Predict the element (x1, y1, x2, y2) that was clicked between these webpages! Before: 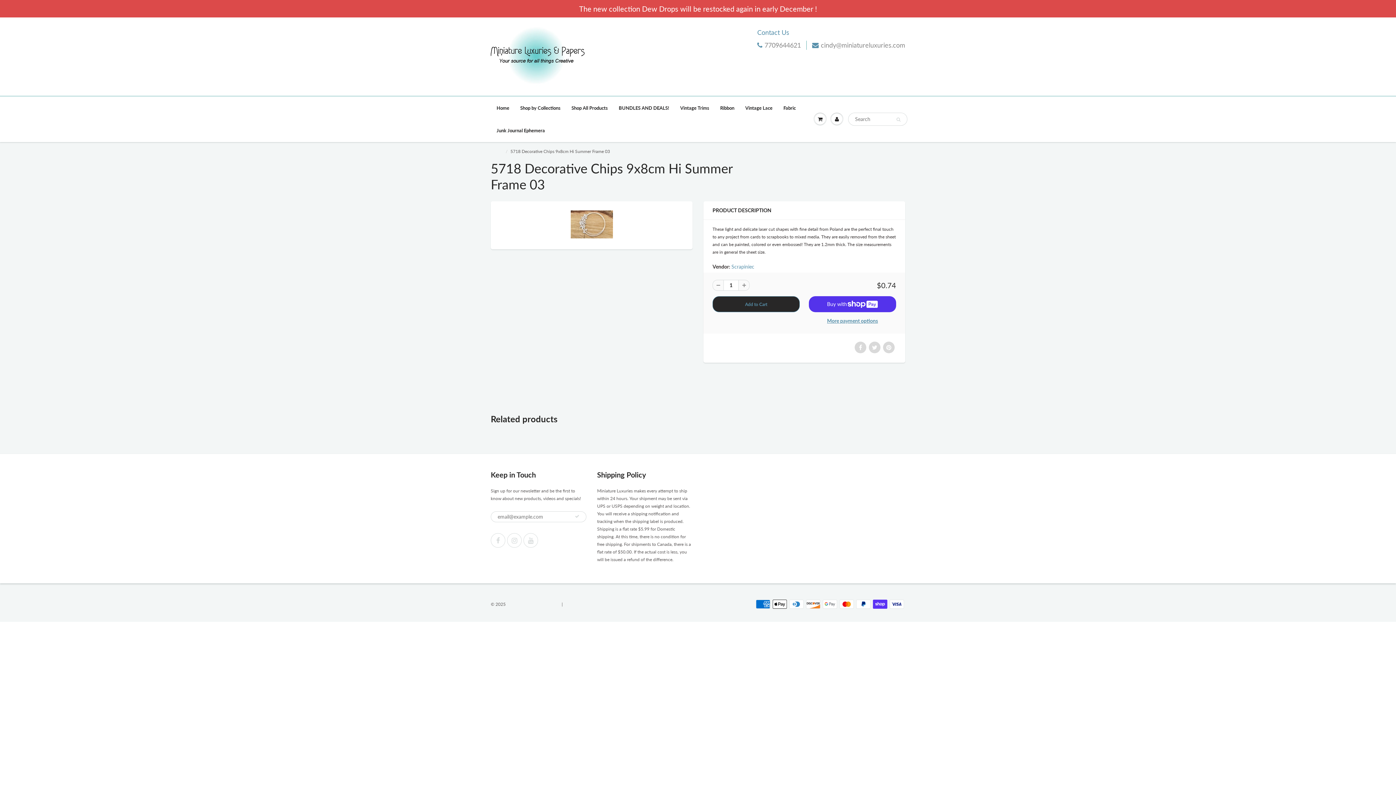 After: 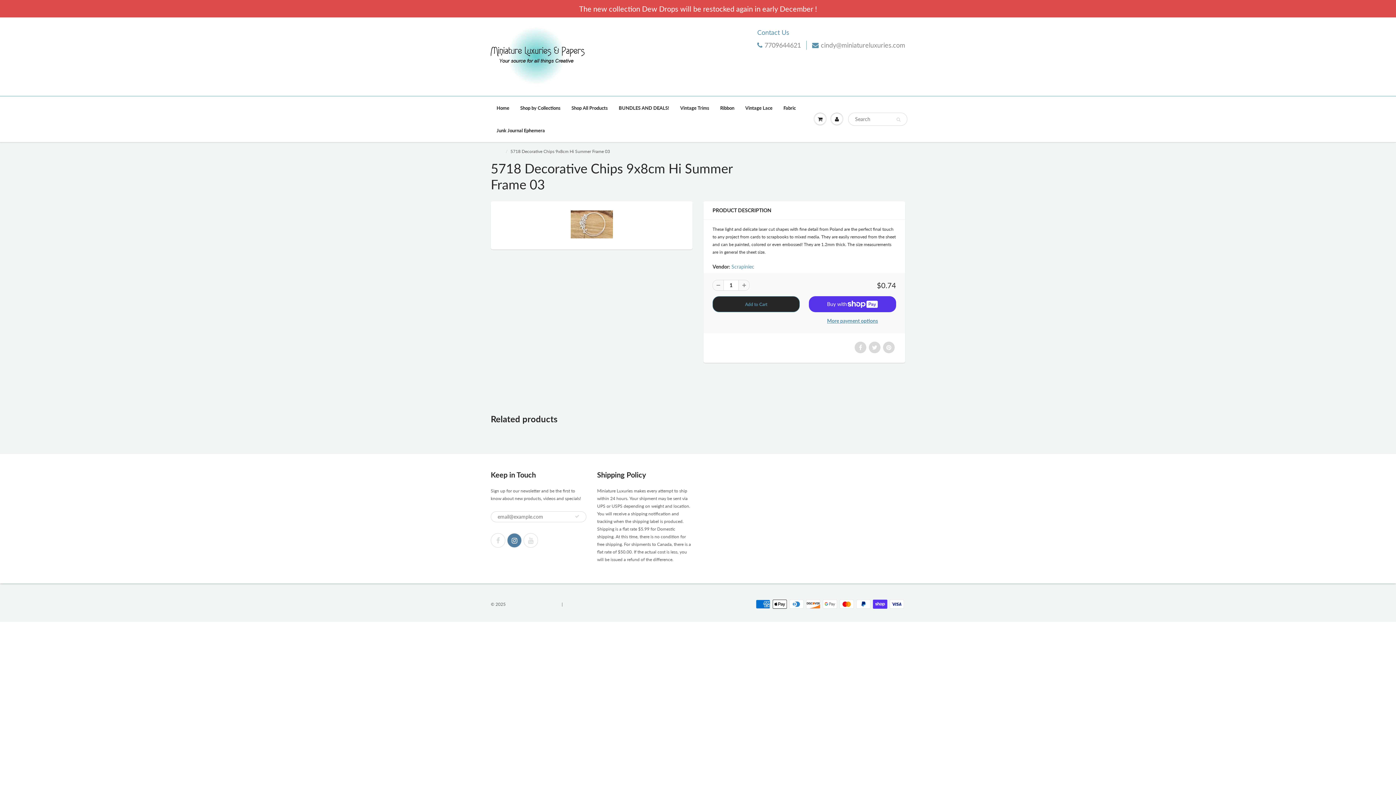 Action: bbox: (507, 533, 521, 547)